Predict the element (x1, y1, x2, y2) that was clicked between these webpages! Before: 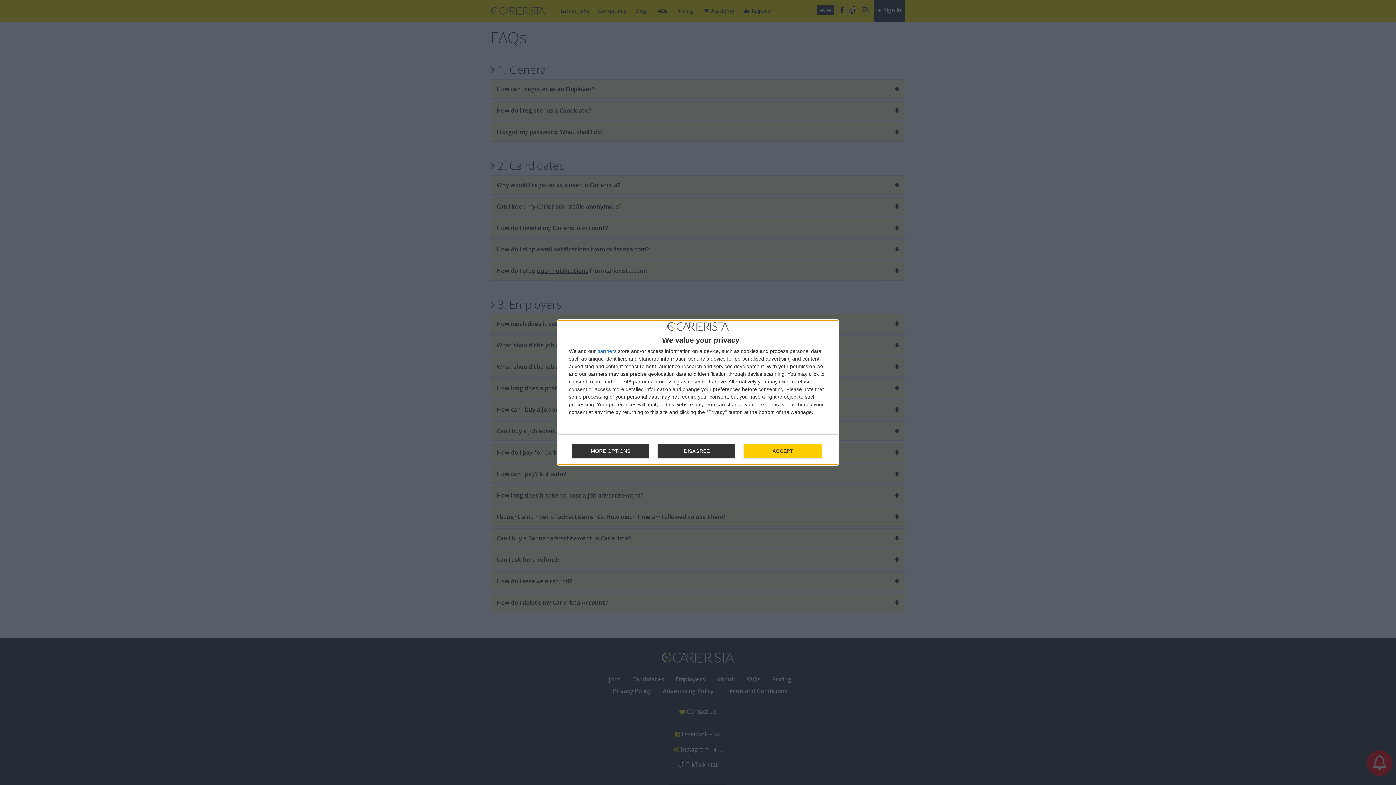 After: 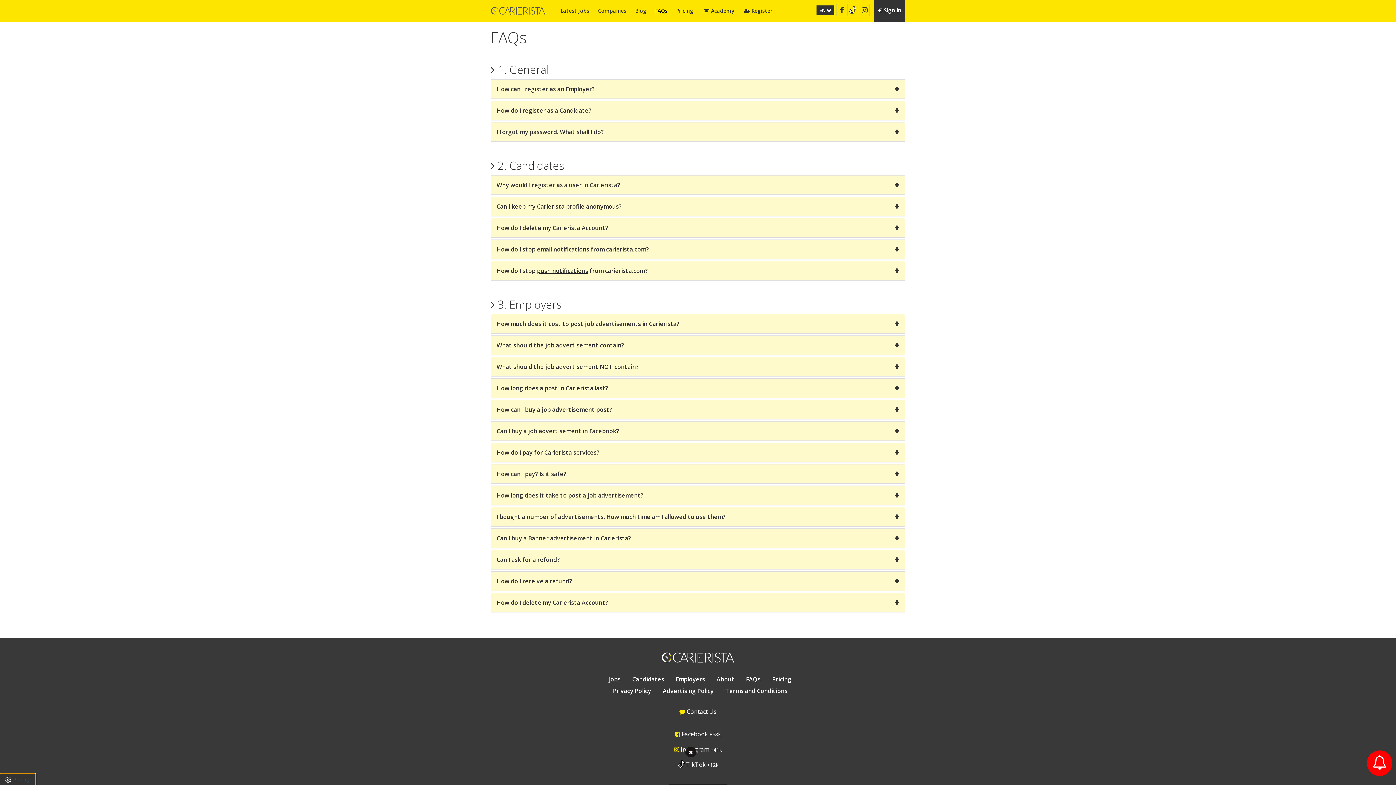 Action: bbox: (744, 443, 821, 458) label: ACCEPT